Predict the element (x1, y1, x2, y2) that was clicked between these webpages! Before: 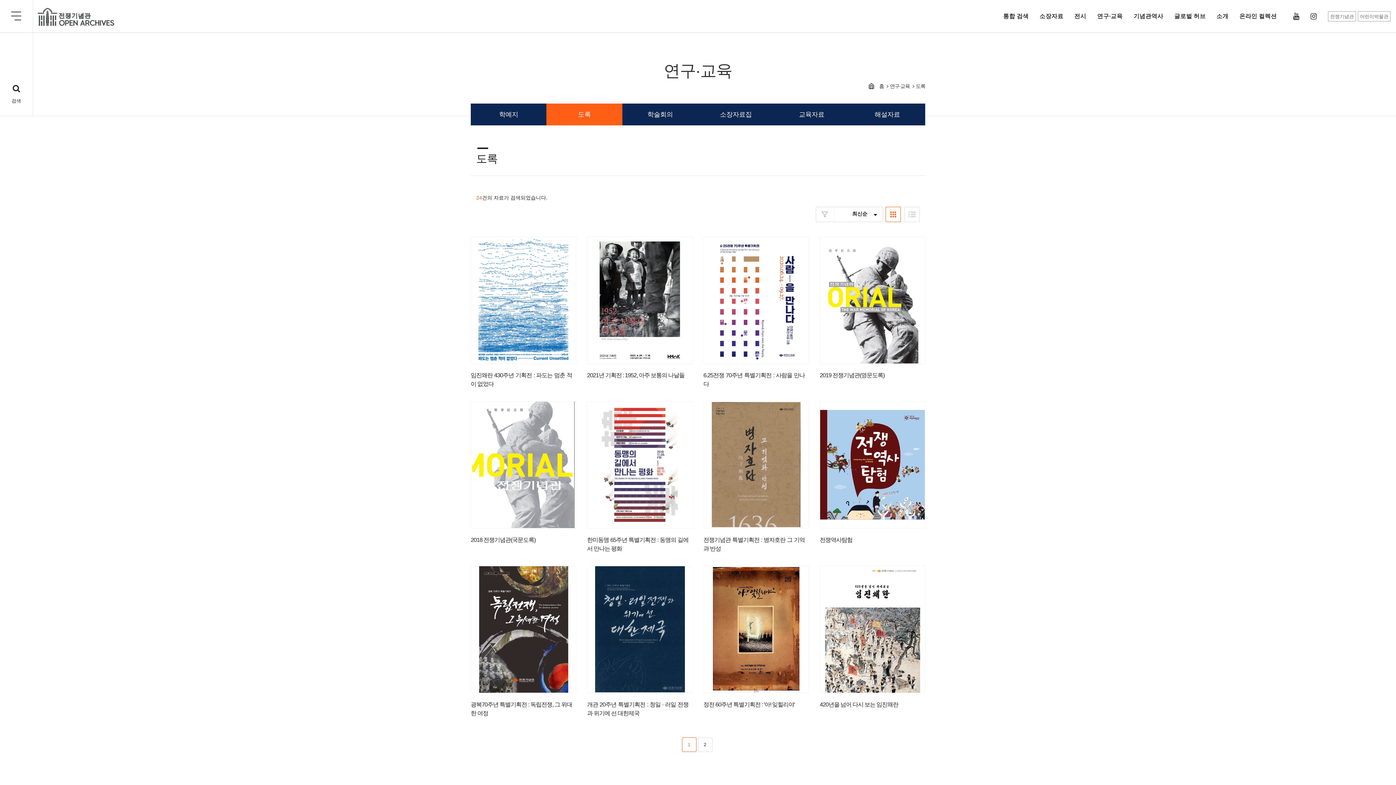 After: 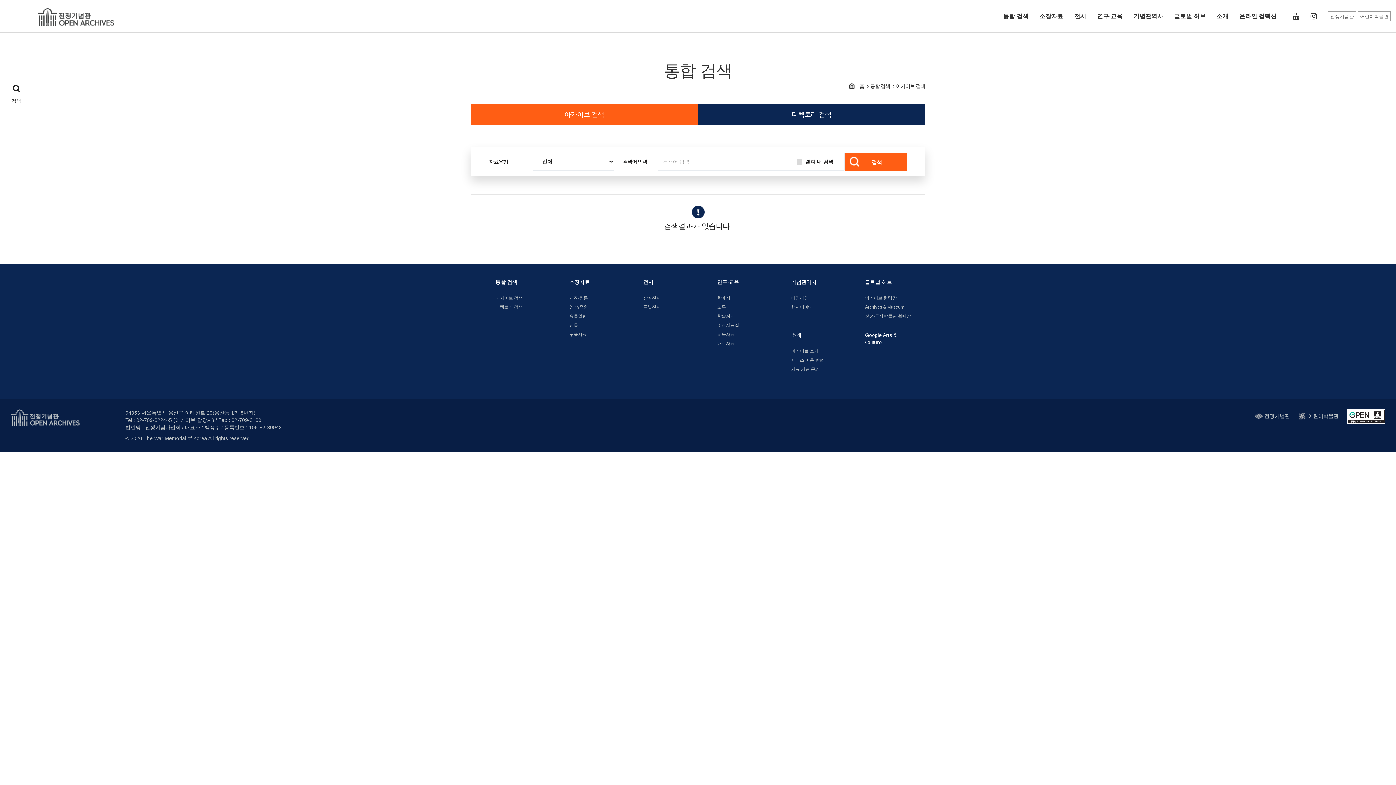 Action: label: 통합 검색 bbox: (1003, 0, 1028, 32)